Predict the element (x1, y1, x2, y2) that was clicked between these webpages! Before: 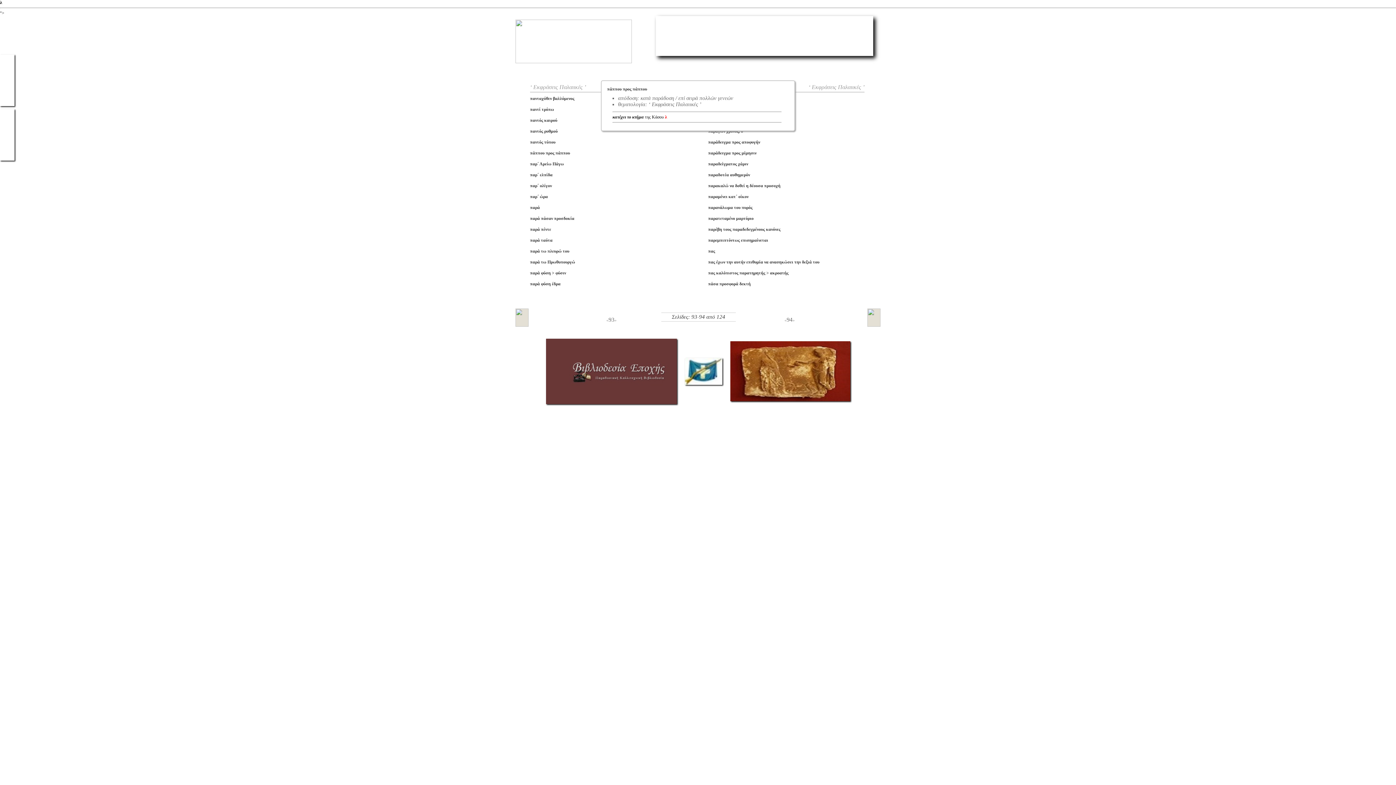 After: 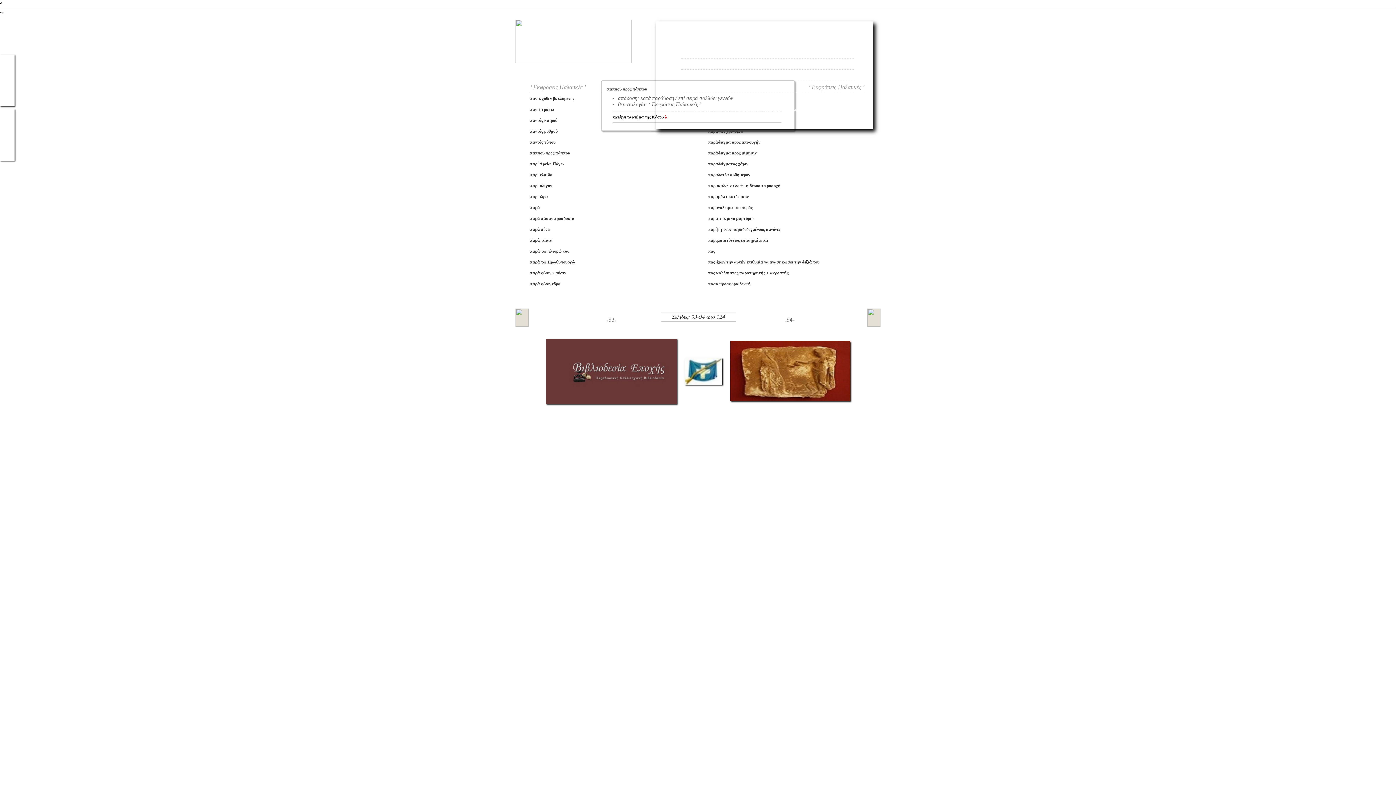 Action: bbox: (689, 32, 719, 41) label: Το Λεξικό